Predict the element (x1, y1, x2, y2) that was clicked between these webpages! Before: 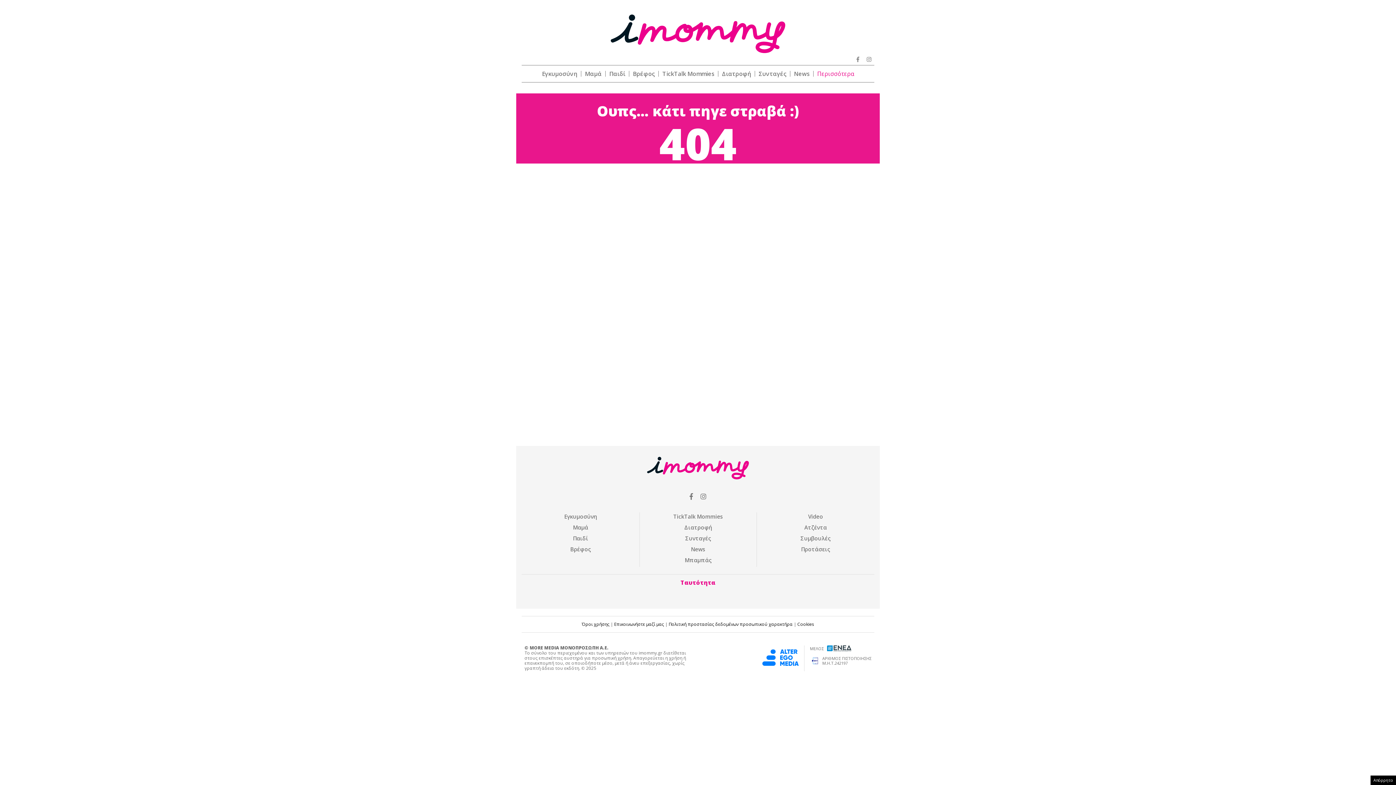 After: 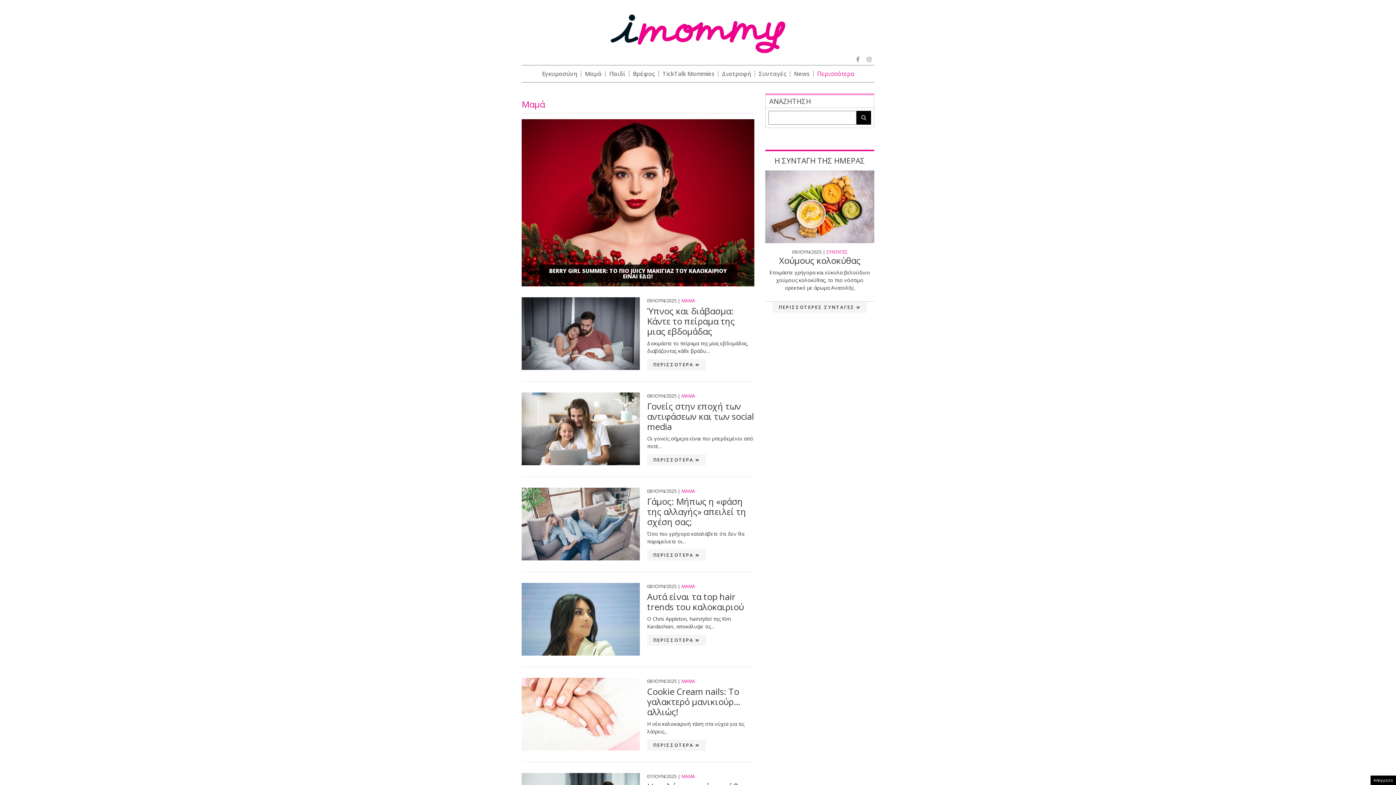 Action: bbox: (521, 523, 639, 531) label: Μαμά